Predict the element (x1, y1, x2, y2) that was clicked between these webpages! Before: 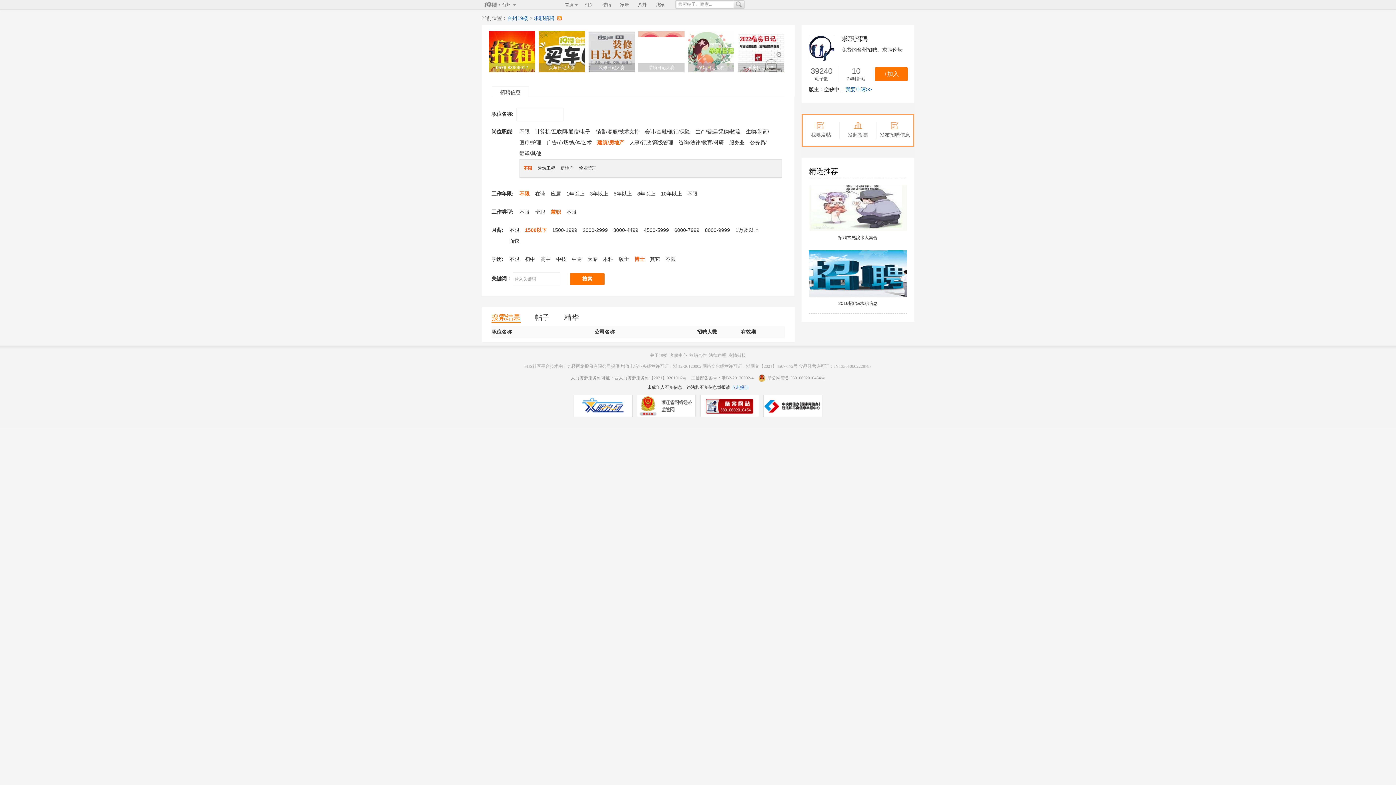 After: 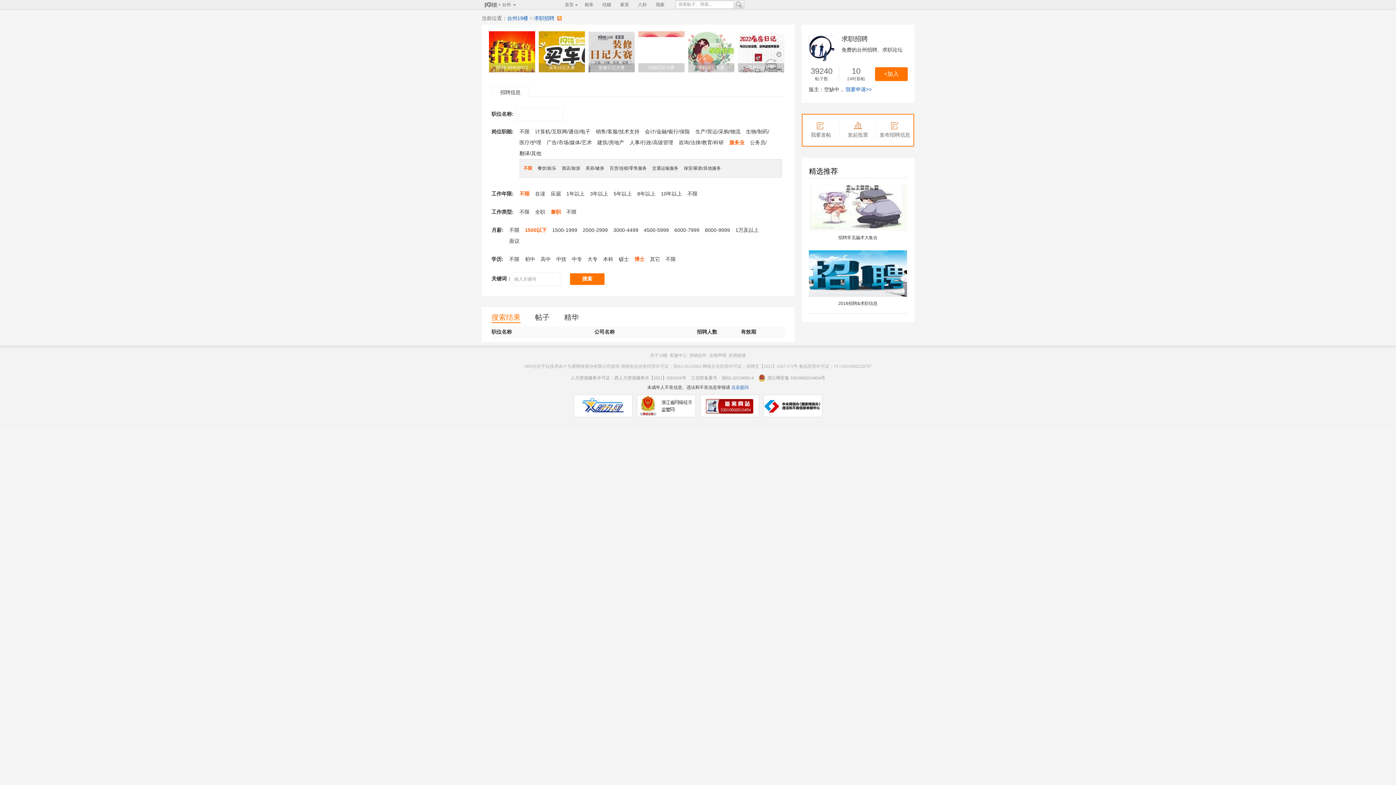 Action: label: 服务业 bbox: (729, 139, 744, 145)